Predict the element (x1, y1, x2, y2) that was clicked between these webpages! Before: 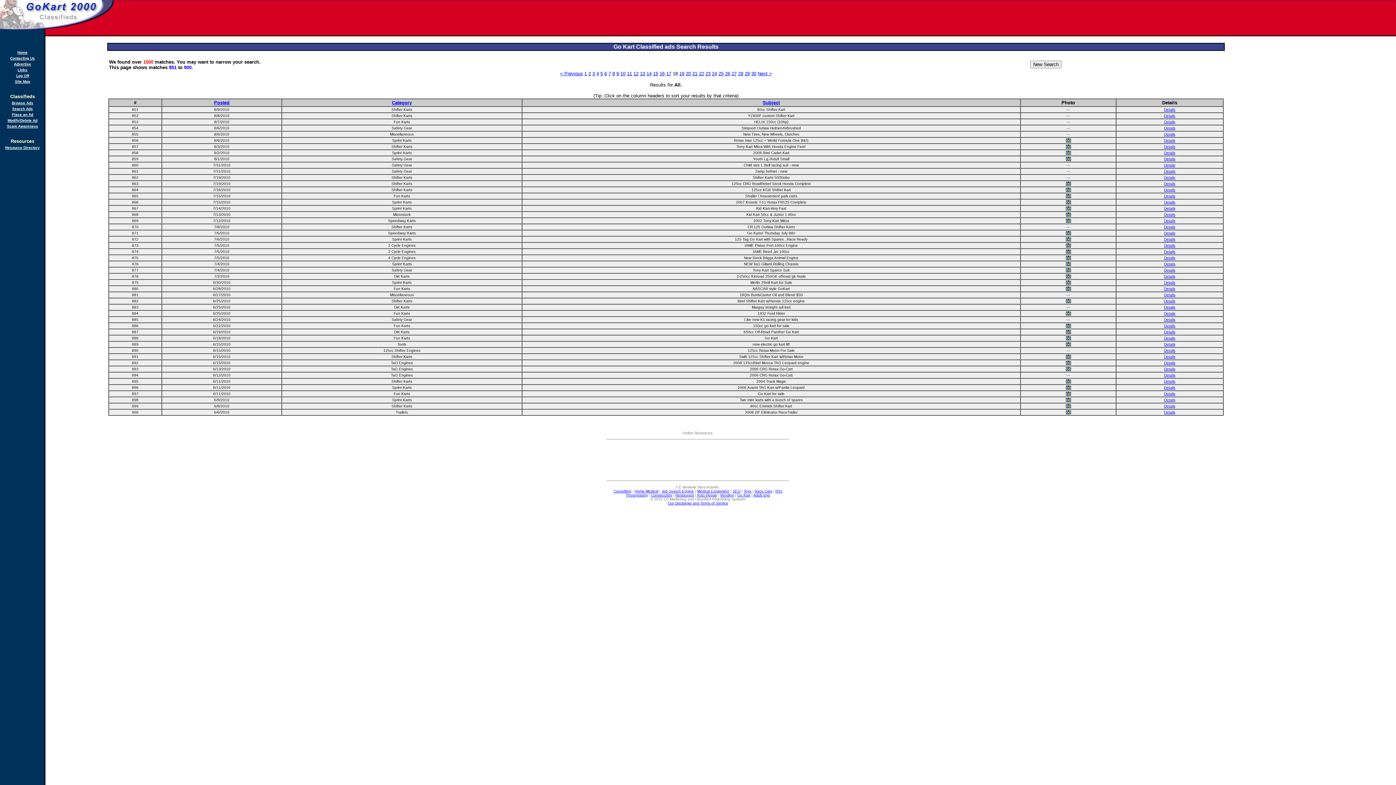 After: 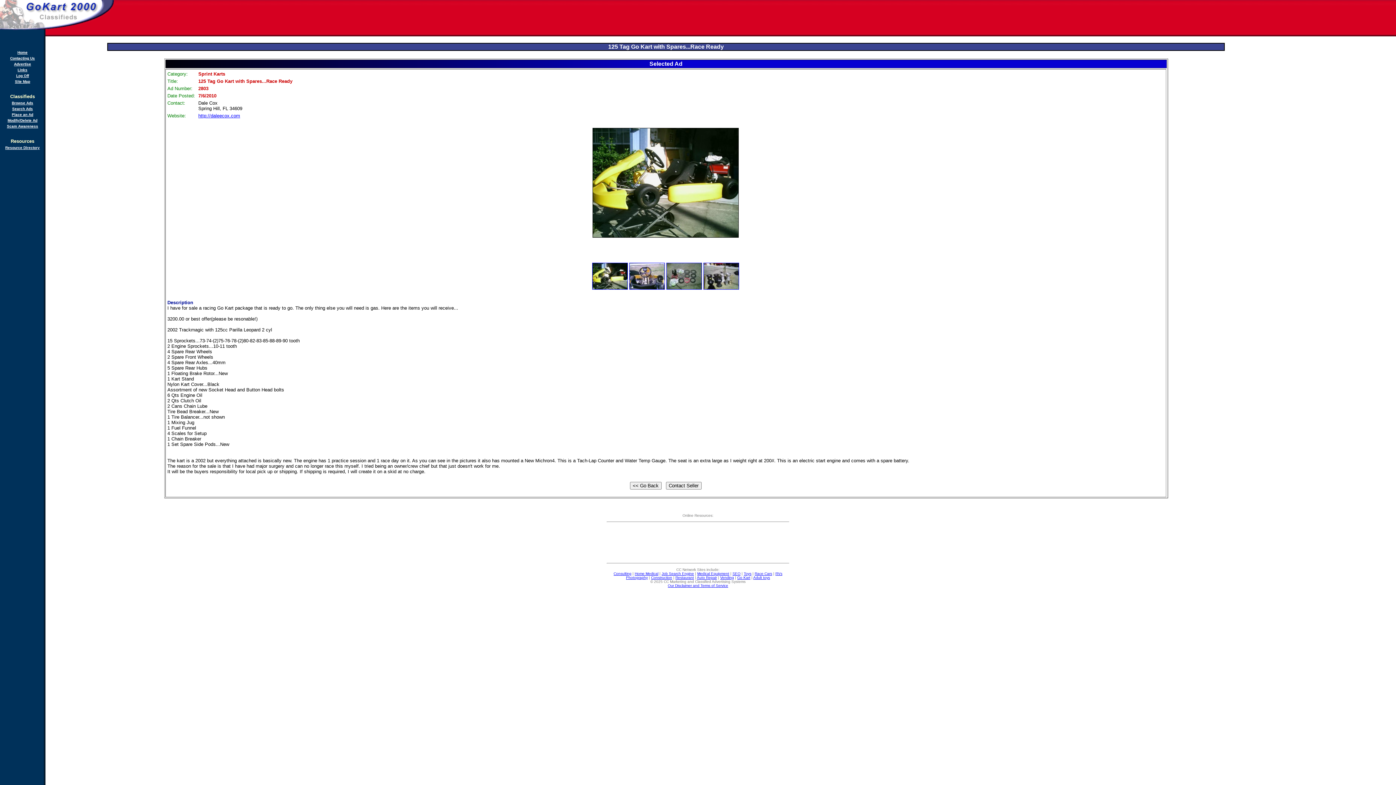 Action: bbox: (1164, 237, 1175, 241) label: Details